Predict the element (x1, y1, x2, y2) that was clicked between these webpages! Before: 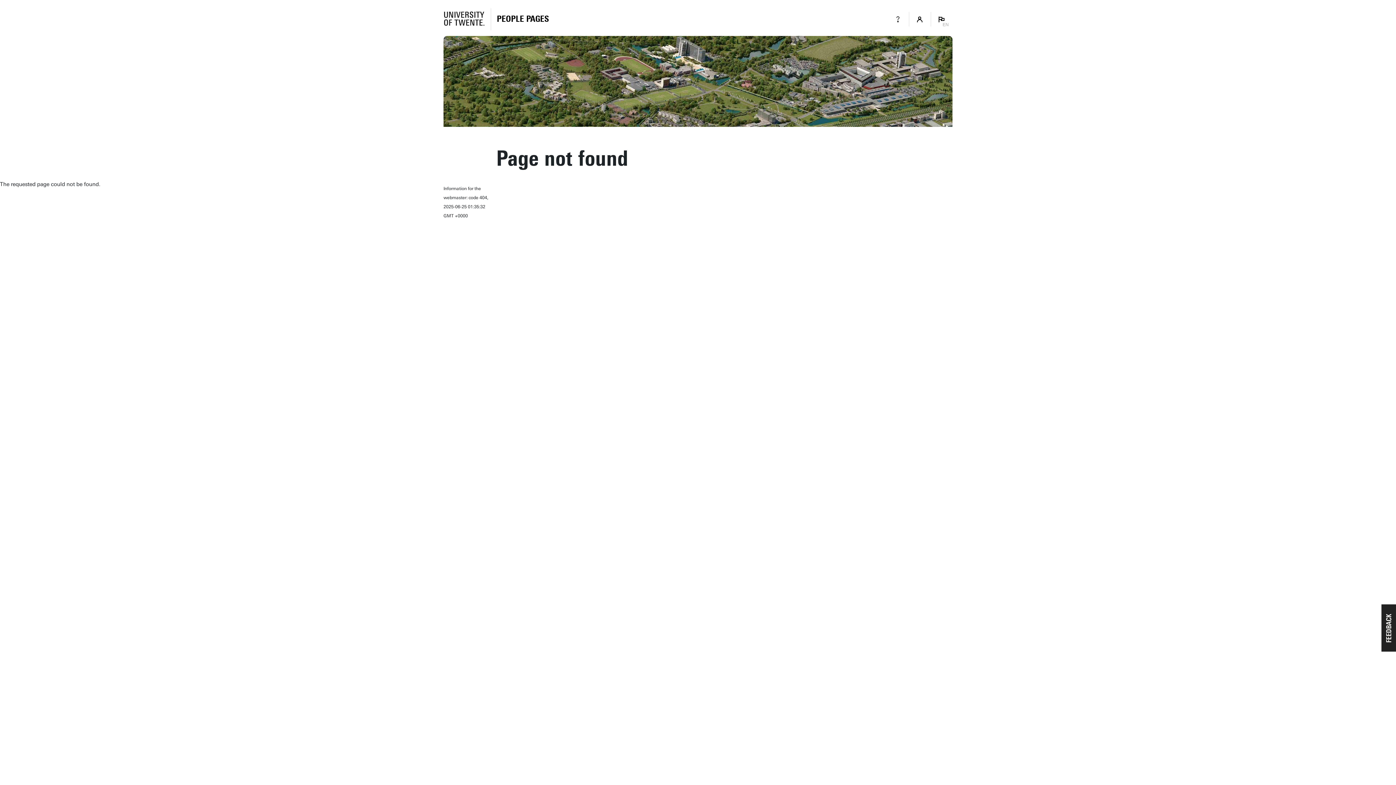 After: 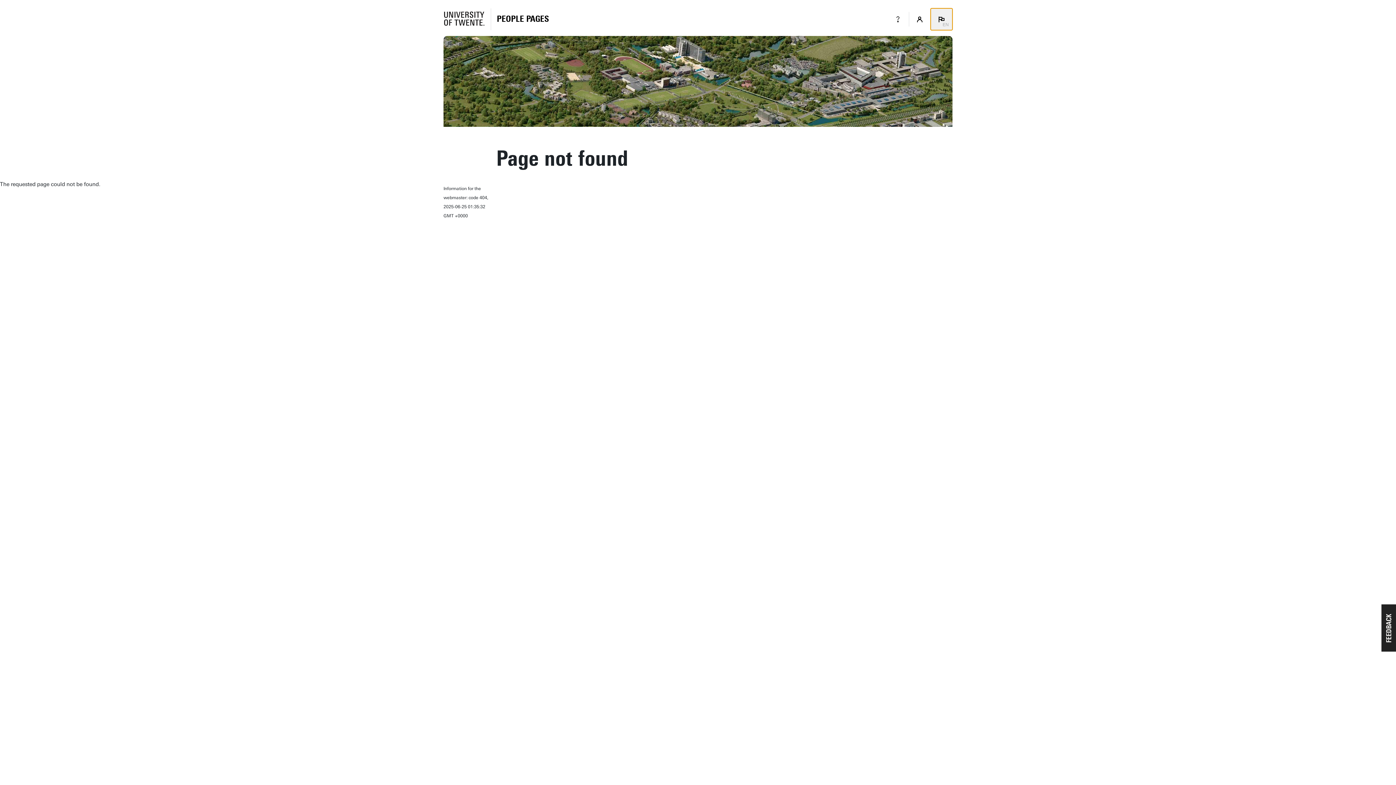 Action: bbox: (930, 8, 952, 30) label: EN